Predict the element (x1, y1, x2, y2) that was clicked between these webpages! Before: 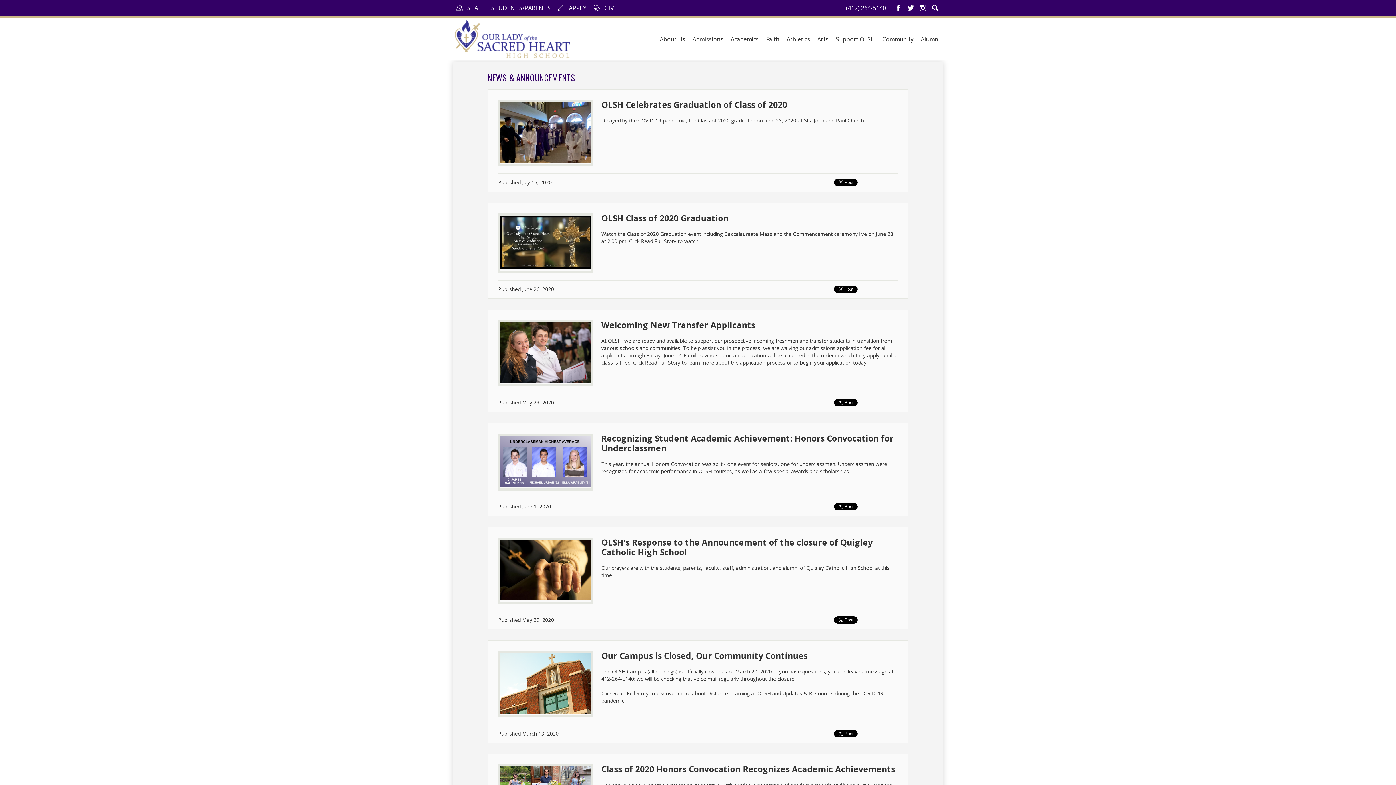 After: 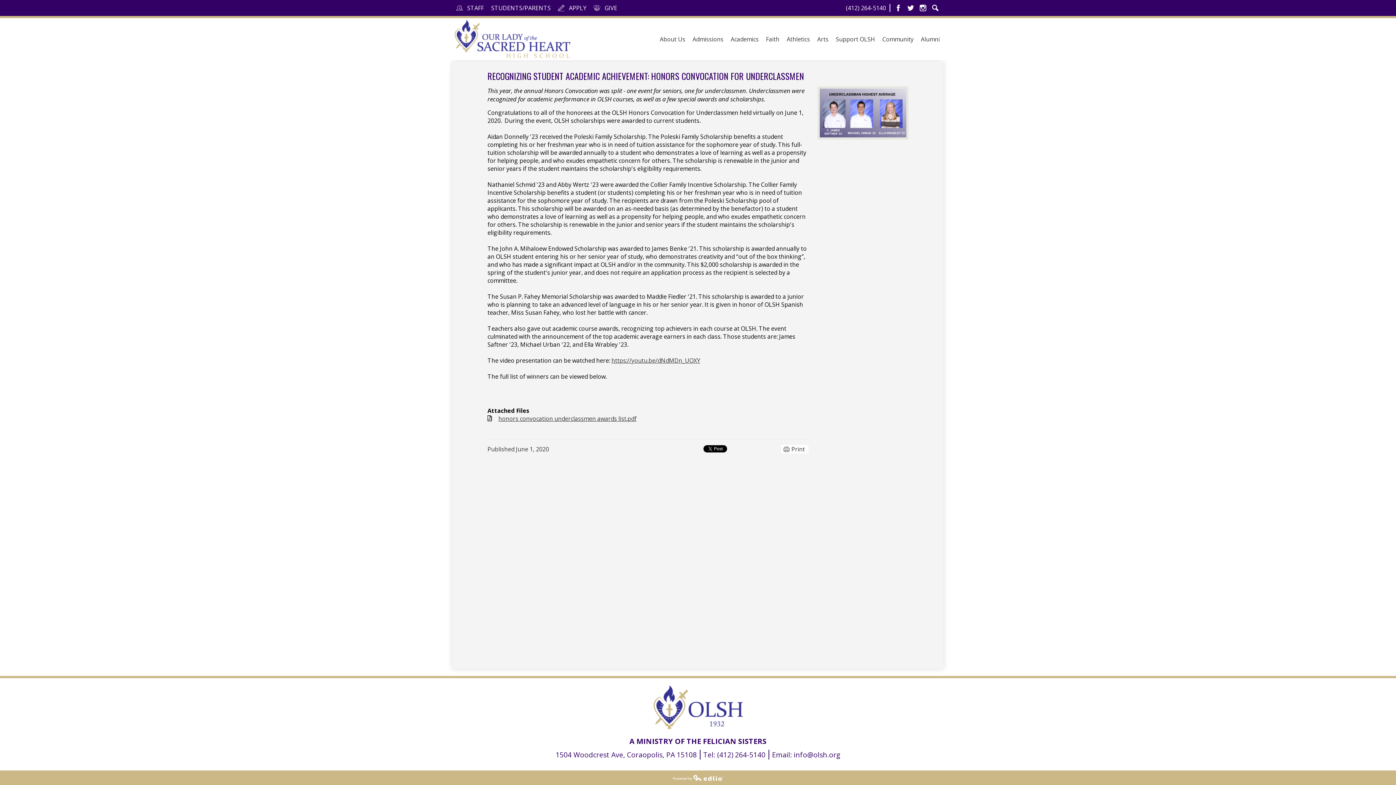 Action: bbox: (498, 433, 898, 497) label: Recognizing Student Academic Achievement: Honors Convocation for Underclassmen
This year, the annual Honors Convocation was split - one event for seniors, one for underclassmen. Underclassmen were recognized for academic performance in OLSH courses, as well as a few special awards and scholarships.